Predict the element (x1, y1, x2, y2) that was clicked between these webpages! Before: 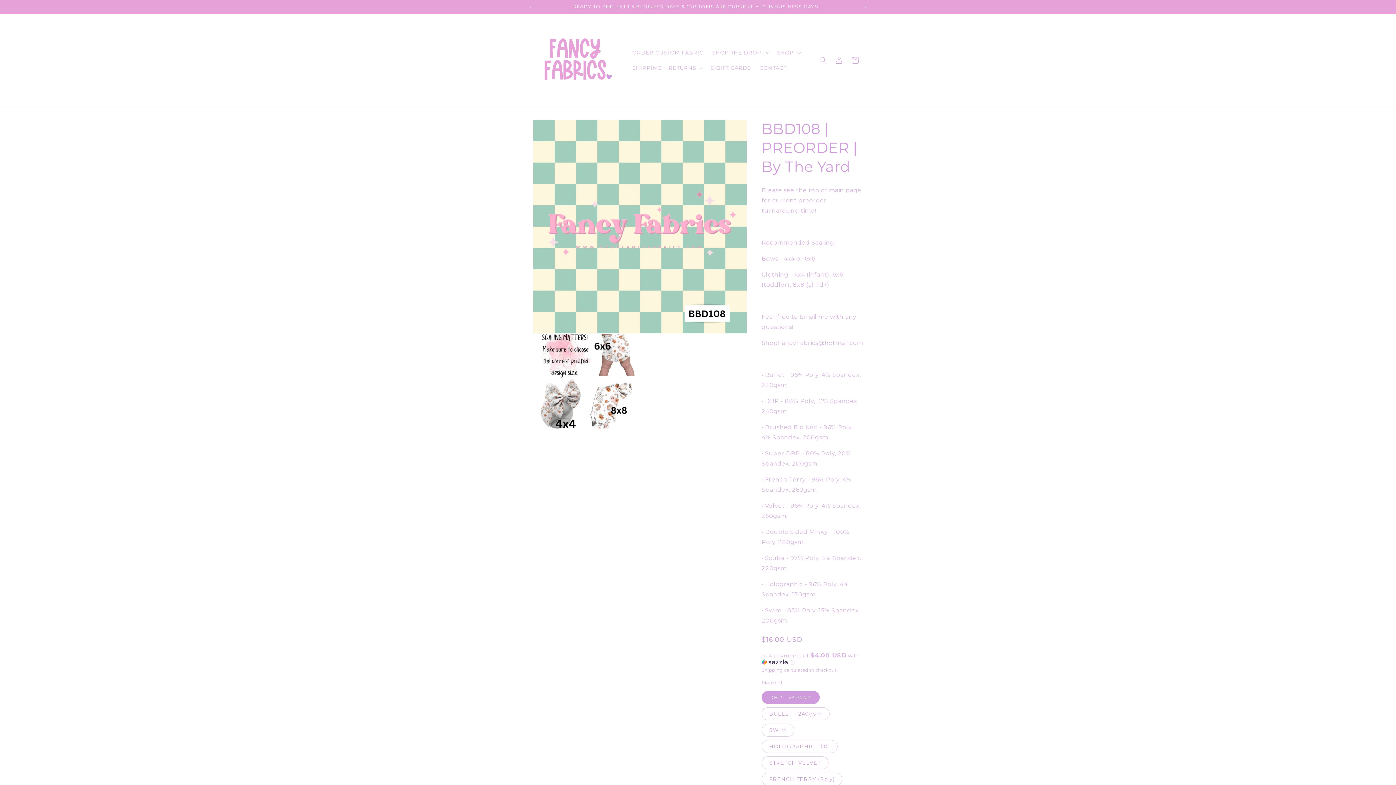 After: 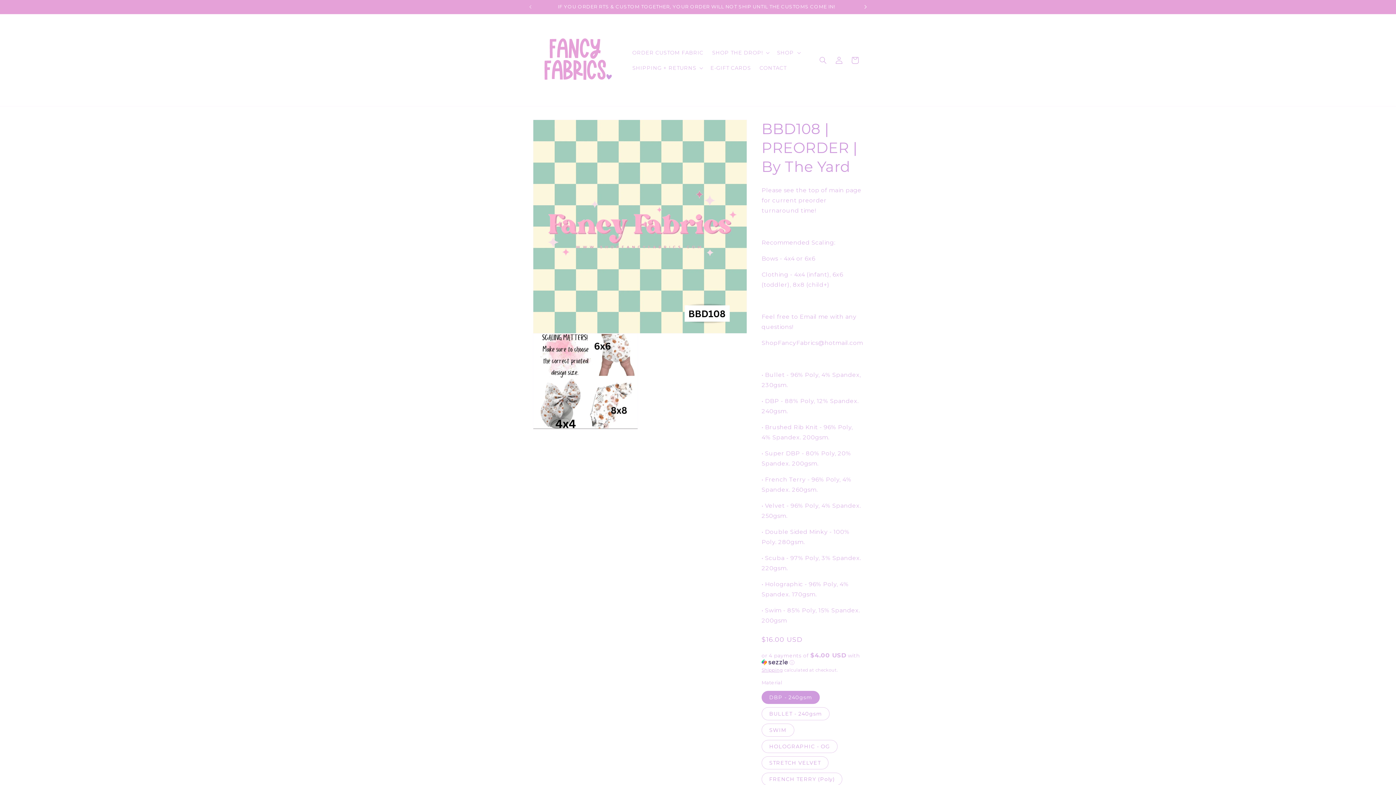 Action: label: Next announcement bbox: (857, 0, 873, 13)